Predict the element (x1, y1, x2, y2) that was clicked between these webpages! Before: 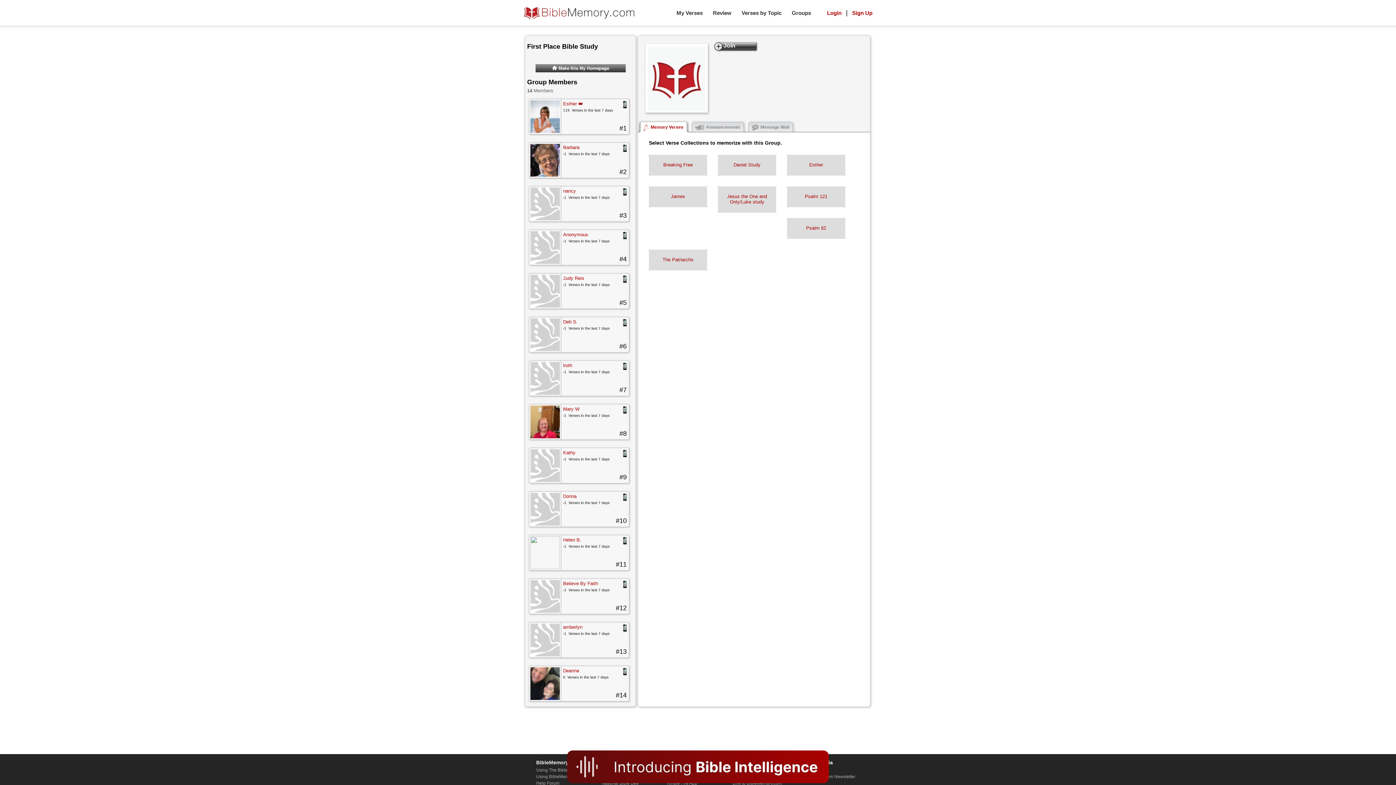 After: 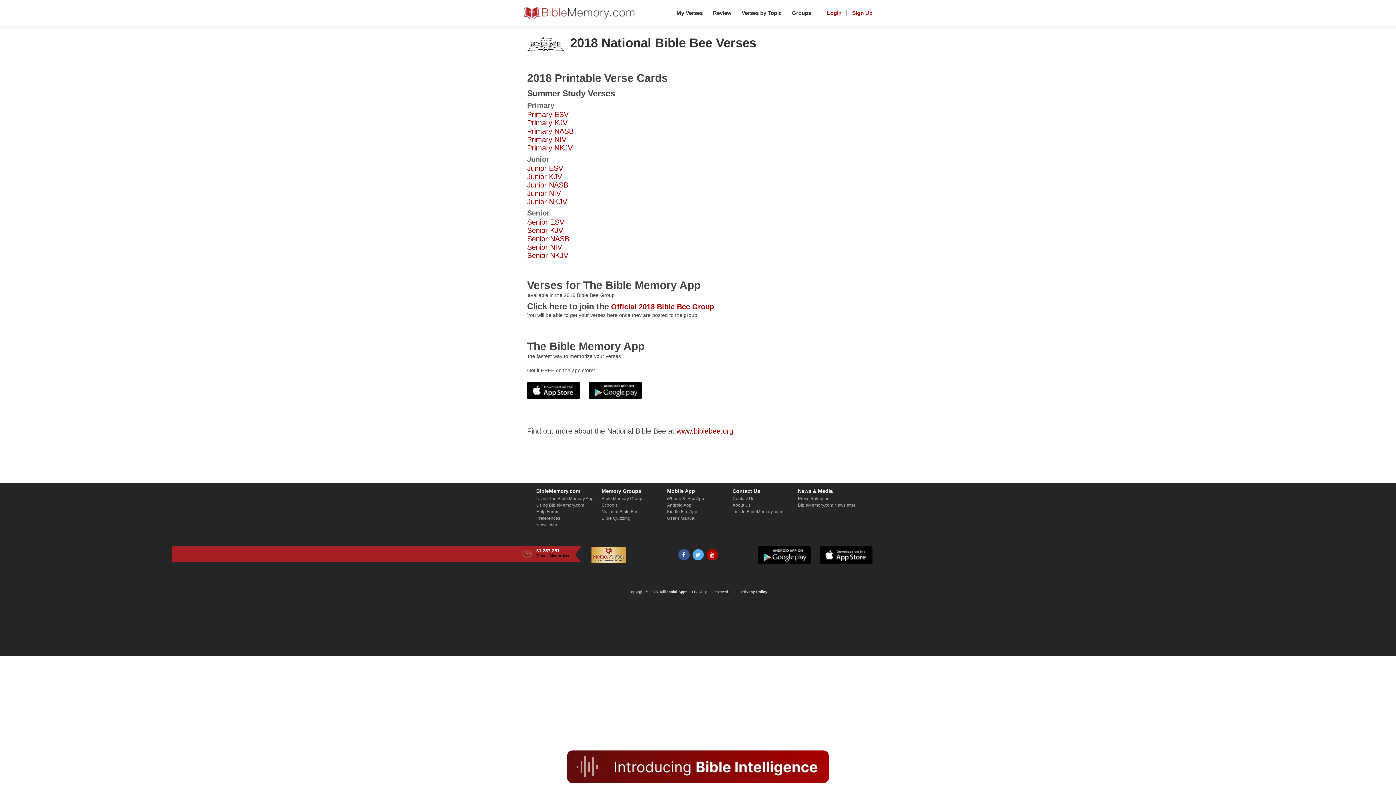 Action: bbox: (601, 781, 638, 786) label: National Bible Bee